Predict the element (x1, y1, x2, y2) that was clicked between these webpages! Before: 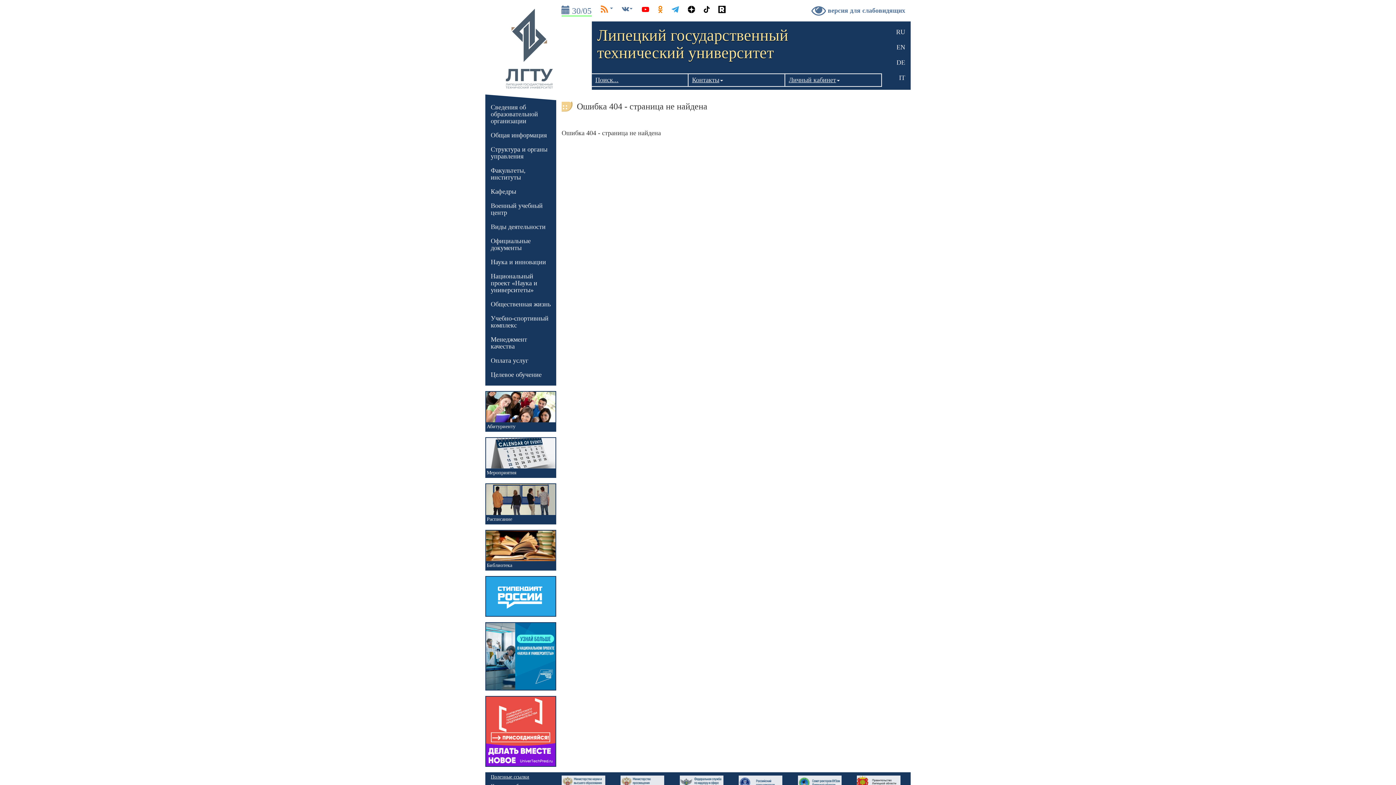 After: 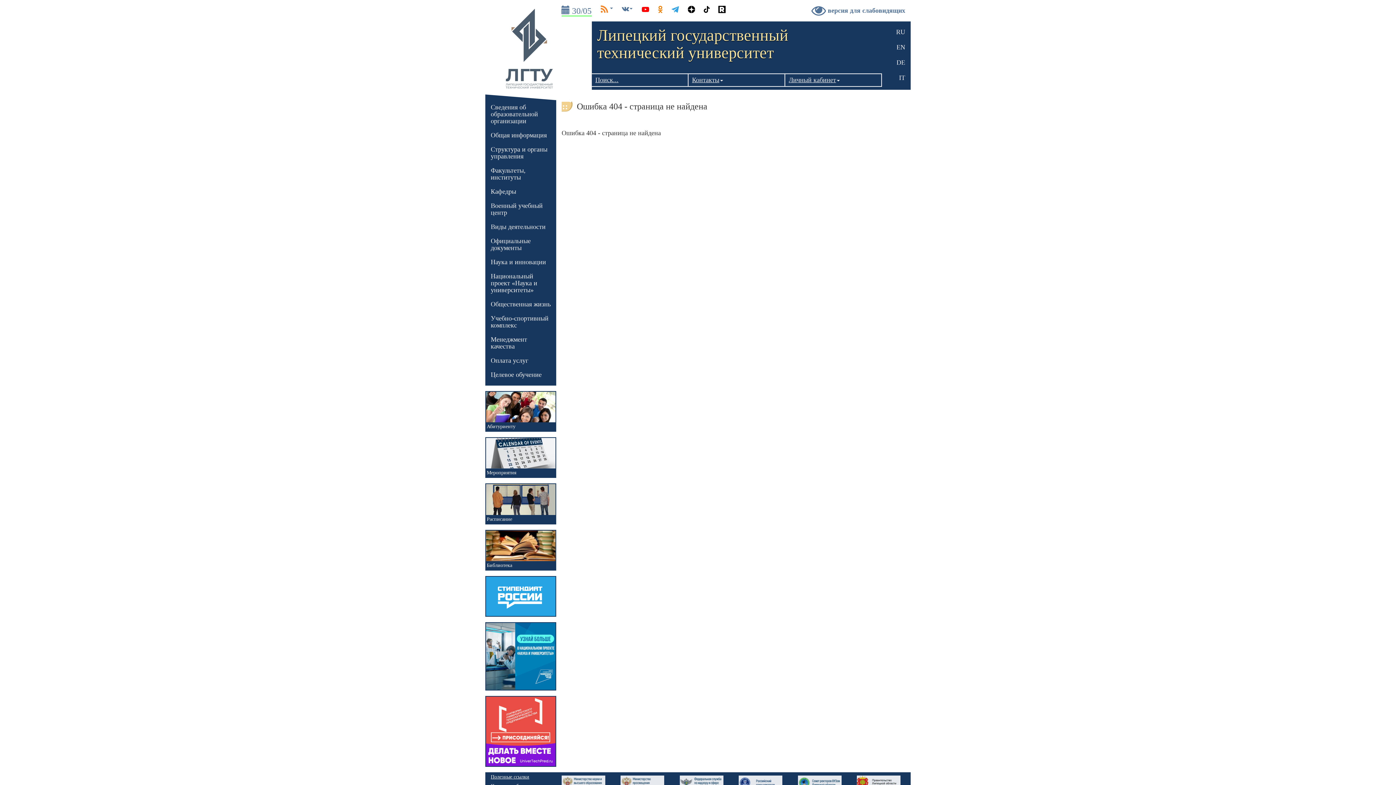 Action: bbox: (486, 697, 555, 766)